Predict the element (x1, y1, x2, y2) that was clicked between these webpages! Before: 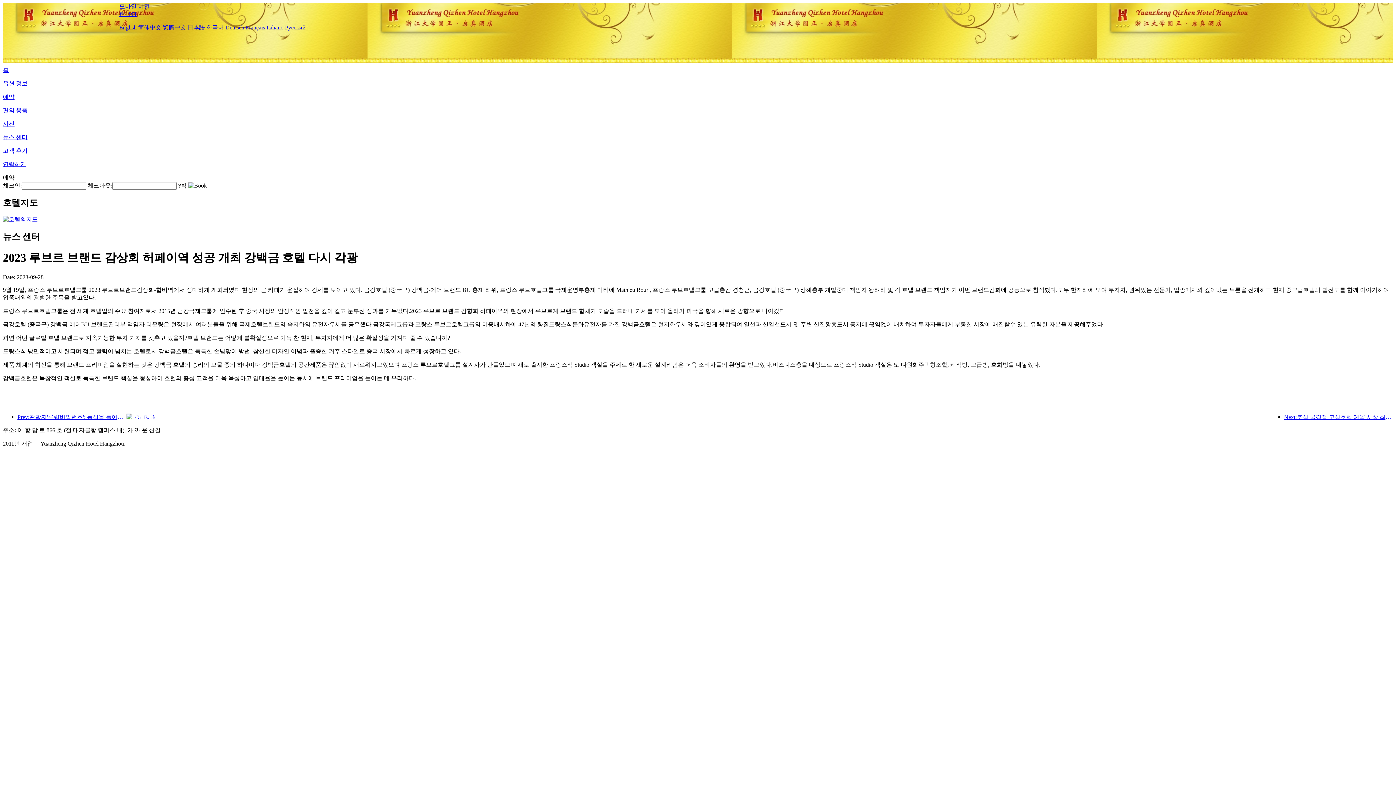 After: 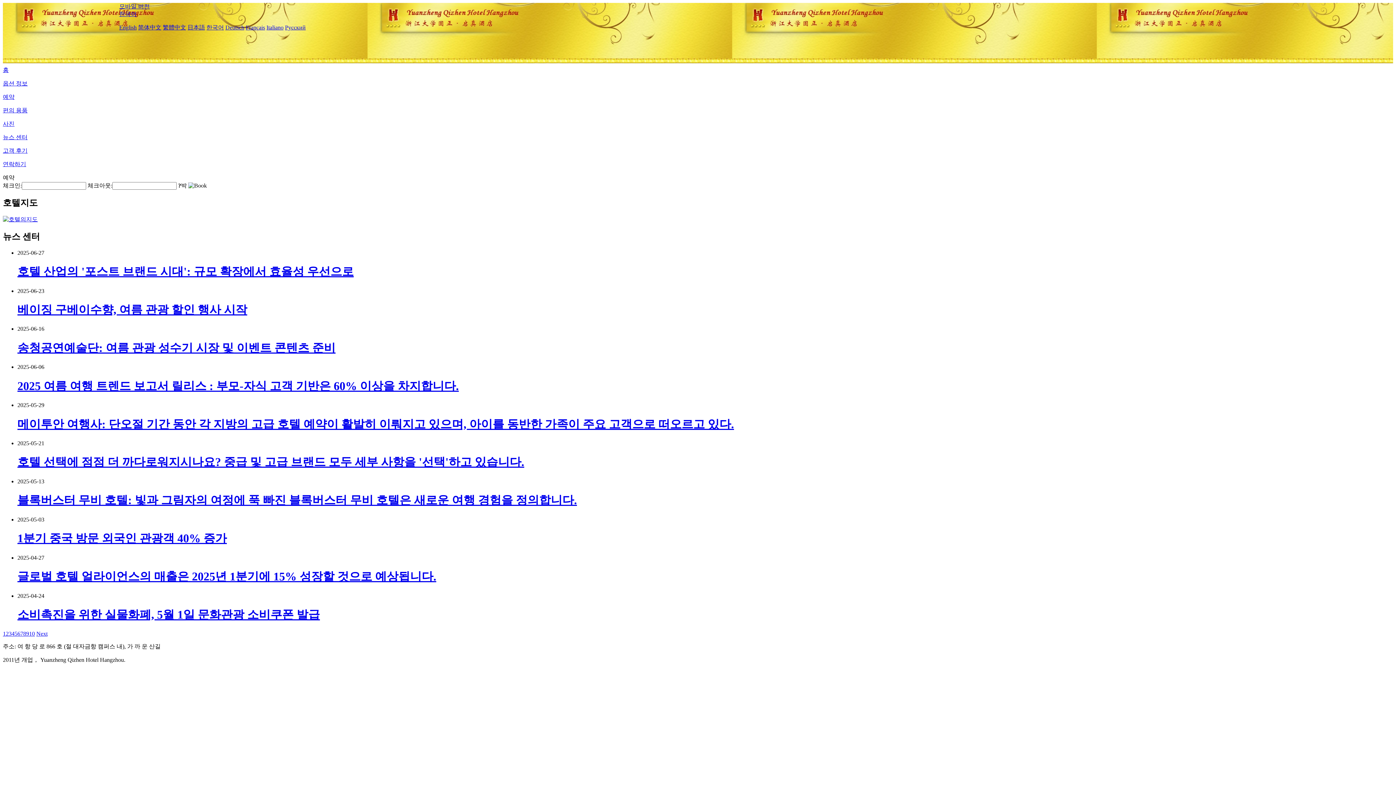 Action: label:   Go Back bbox: (126, 414, 156, 420)